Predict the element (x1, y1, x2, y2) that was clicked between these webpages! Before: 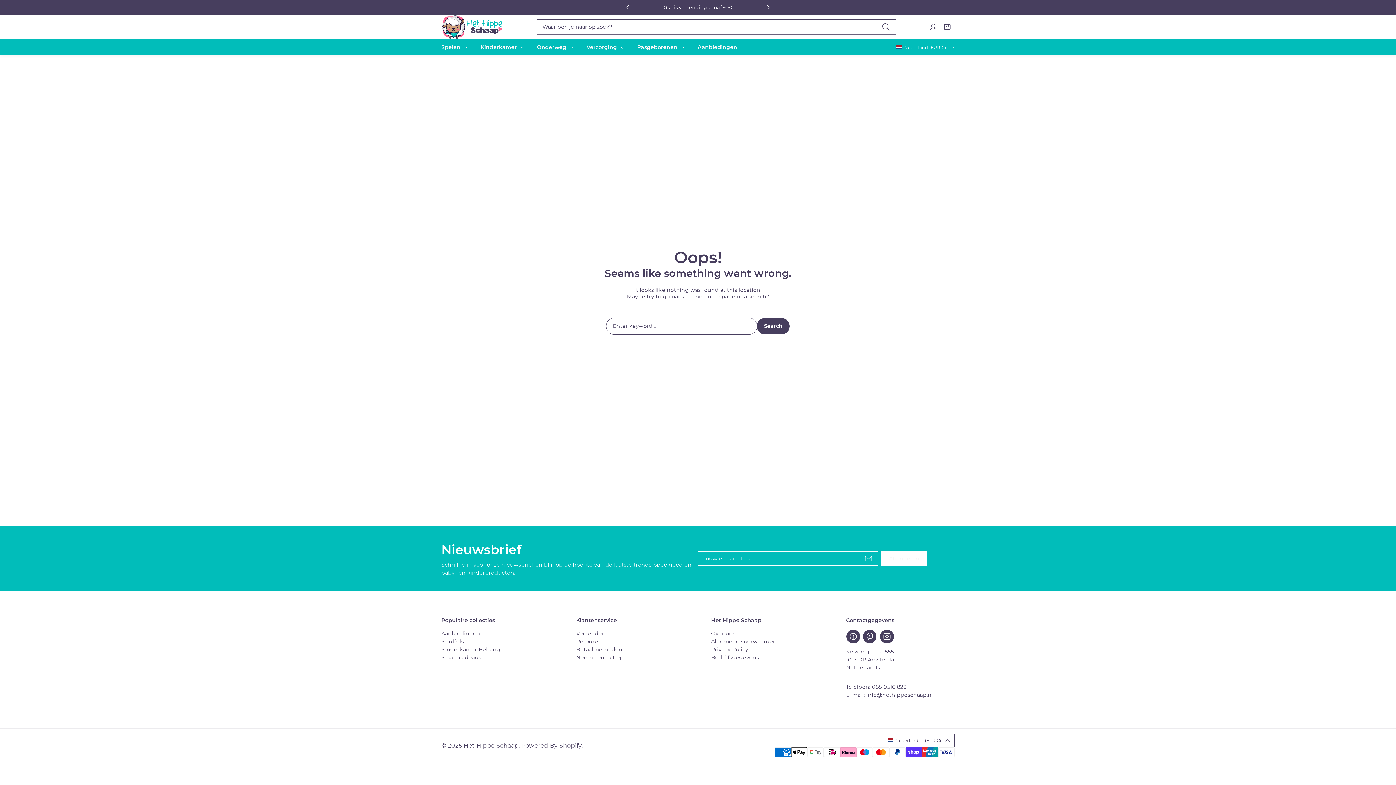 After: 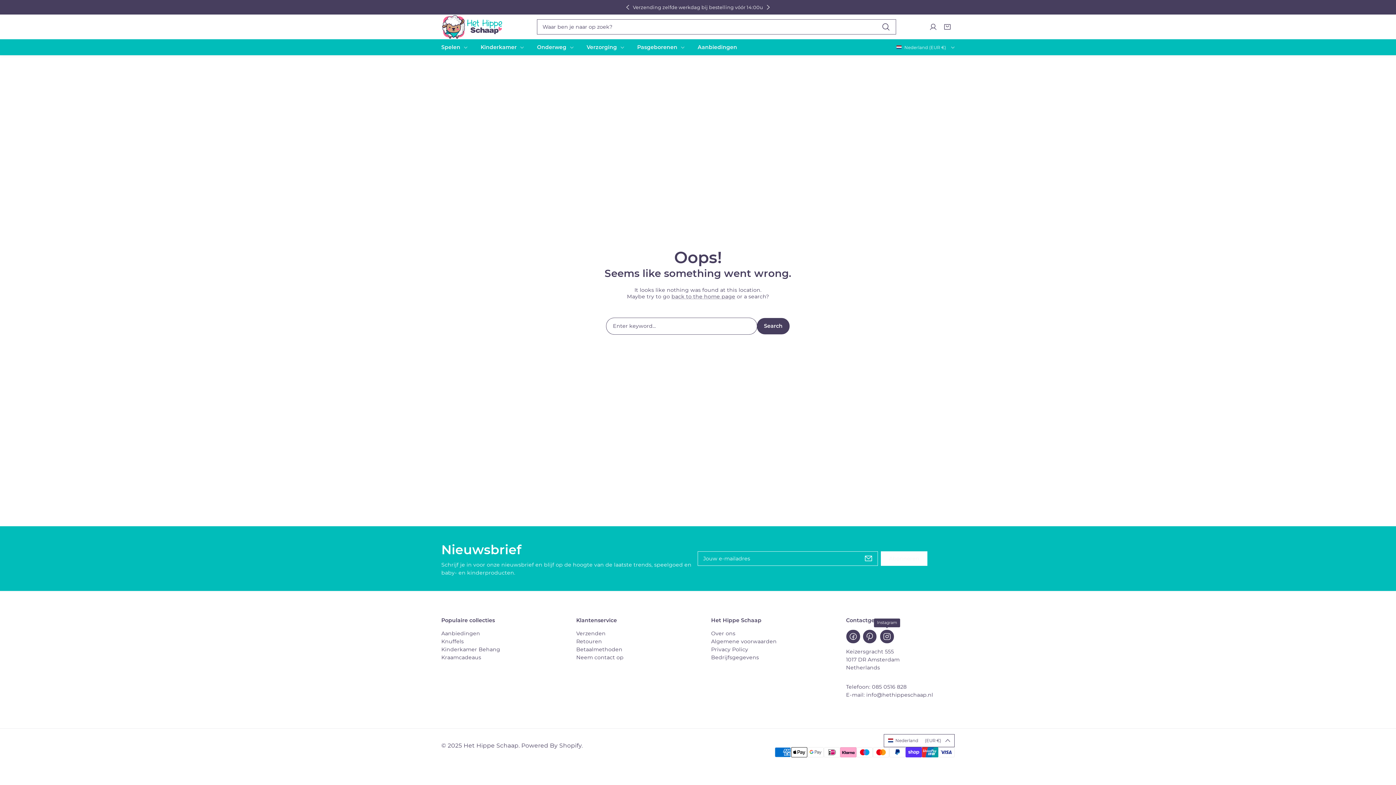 Action: bbox: (880, 629, 894, 644) label: Instagram